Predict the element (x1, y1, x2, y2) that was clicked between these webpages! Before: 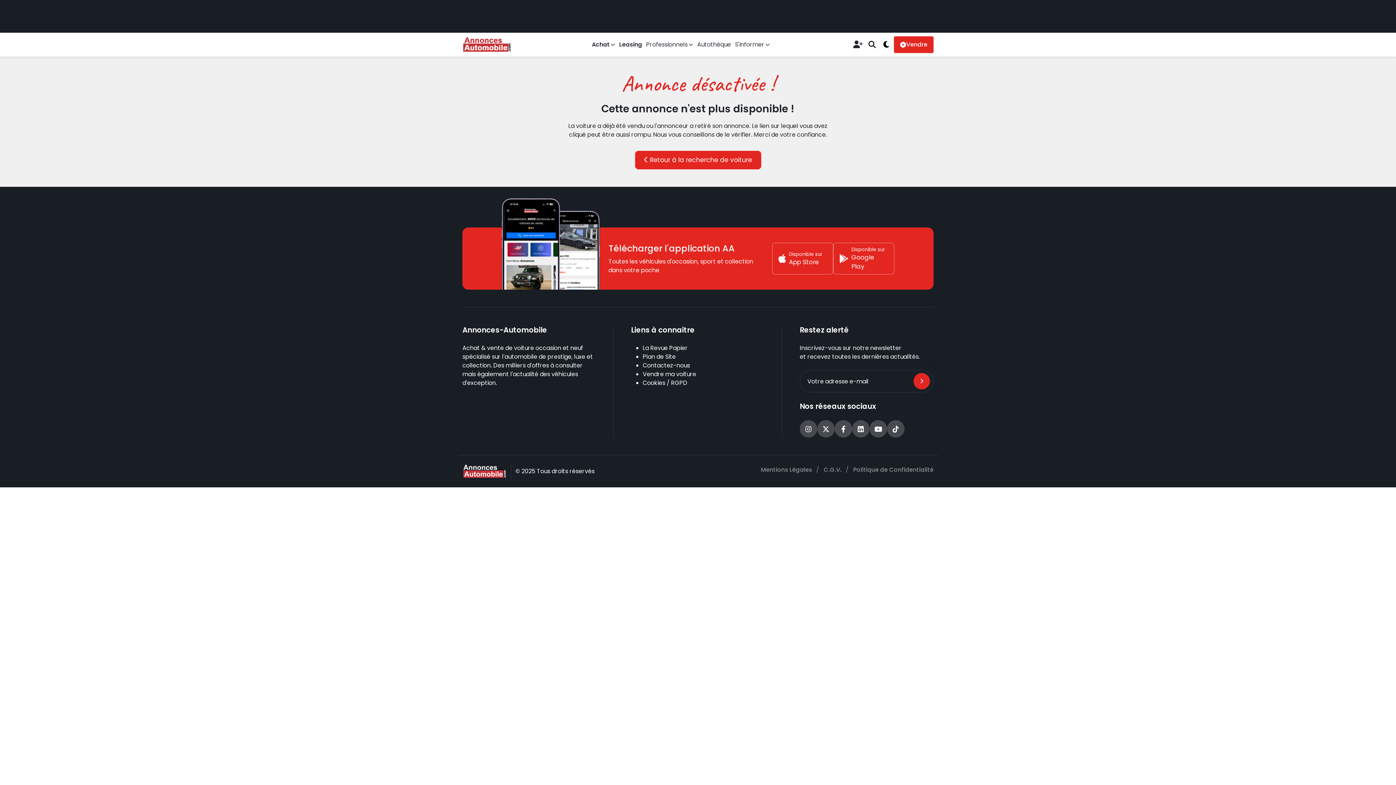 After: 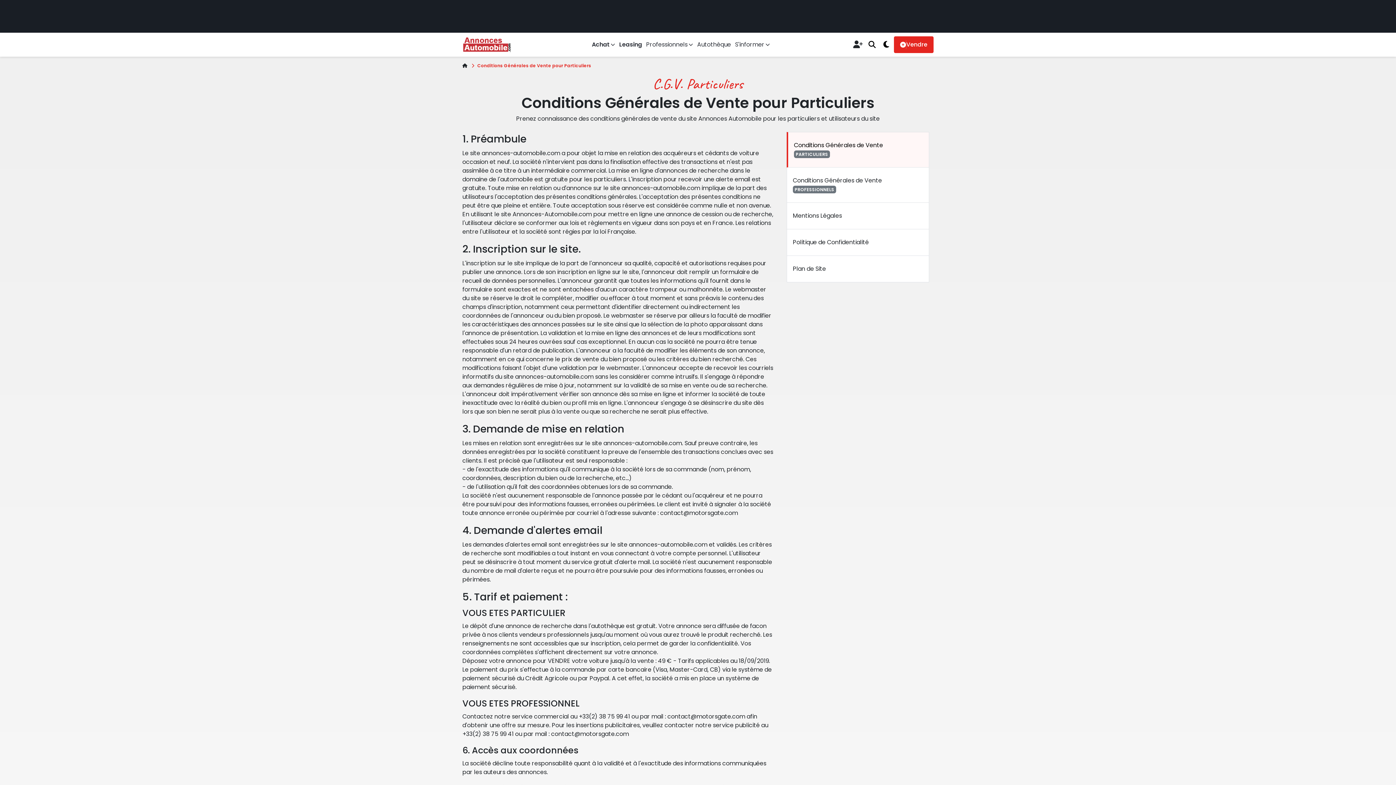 Action: label: C.G.V. bbox: (824, 465, 841, 474)